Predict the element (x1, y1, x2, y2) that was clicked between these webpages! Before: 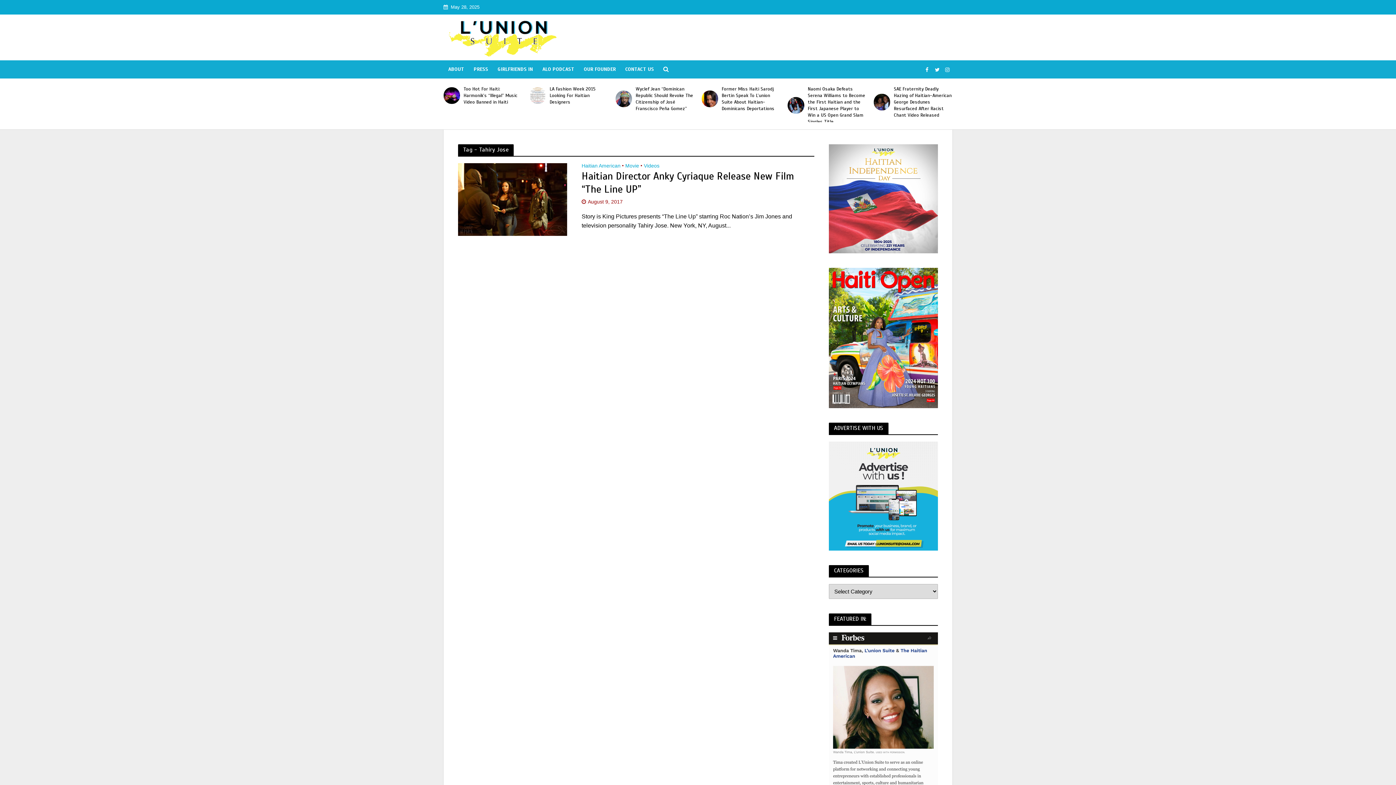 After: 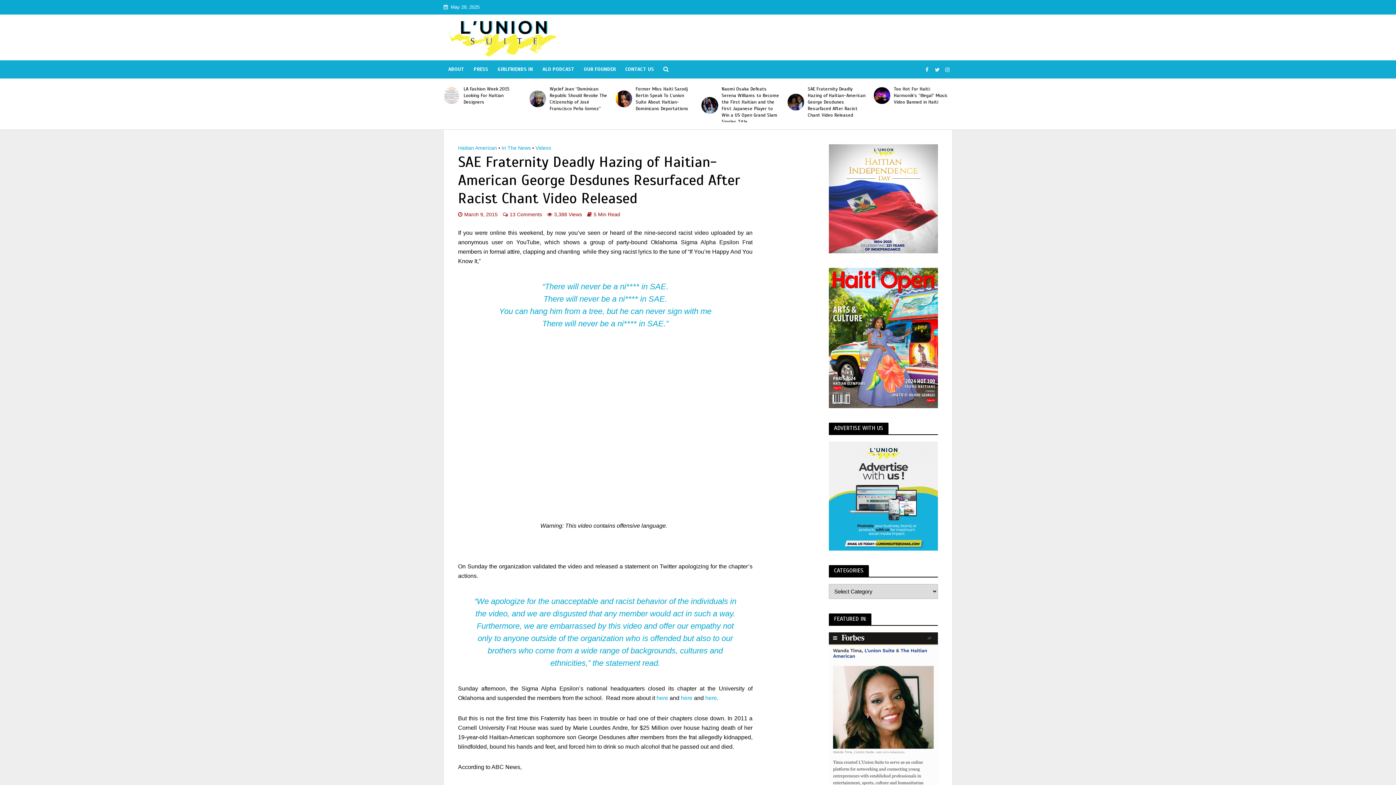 Action: label: SAE Fraternity Deadly Hazing of Haitian-American George Desdunes Resurfaced After Racist Chant Video Released bbox: (635, 85, 694, 118)